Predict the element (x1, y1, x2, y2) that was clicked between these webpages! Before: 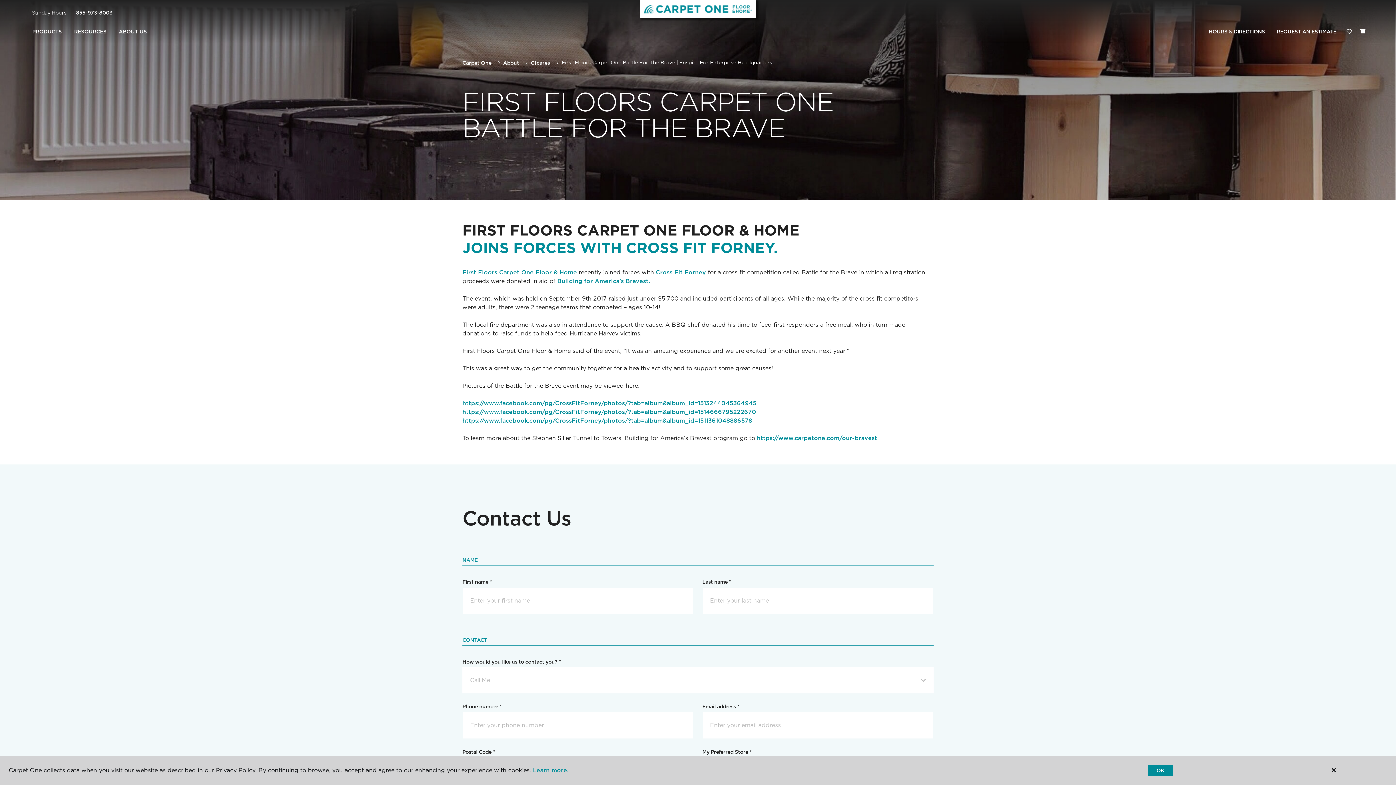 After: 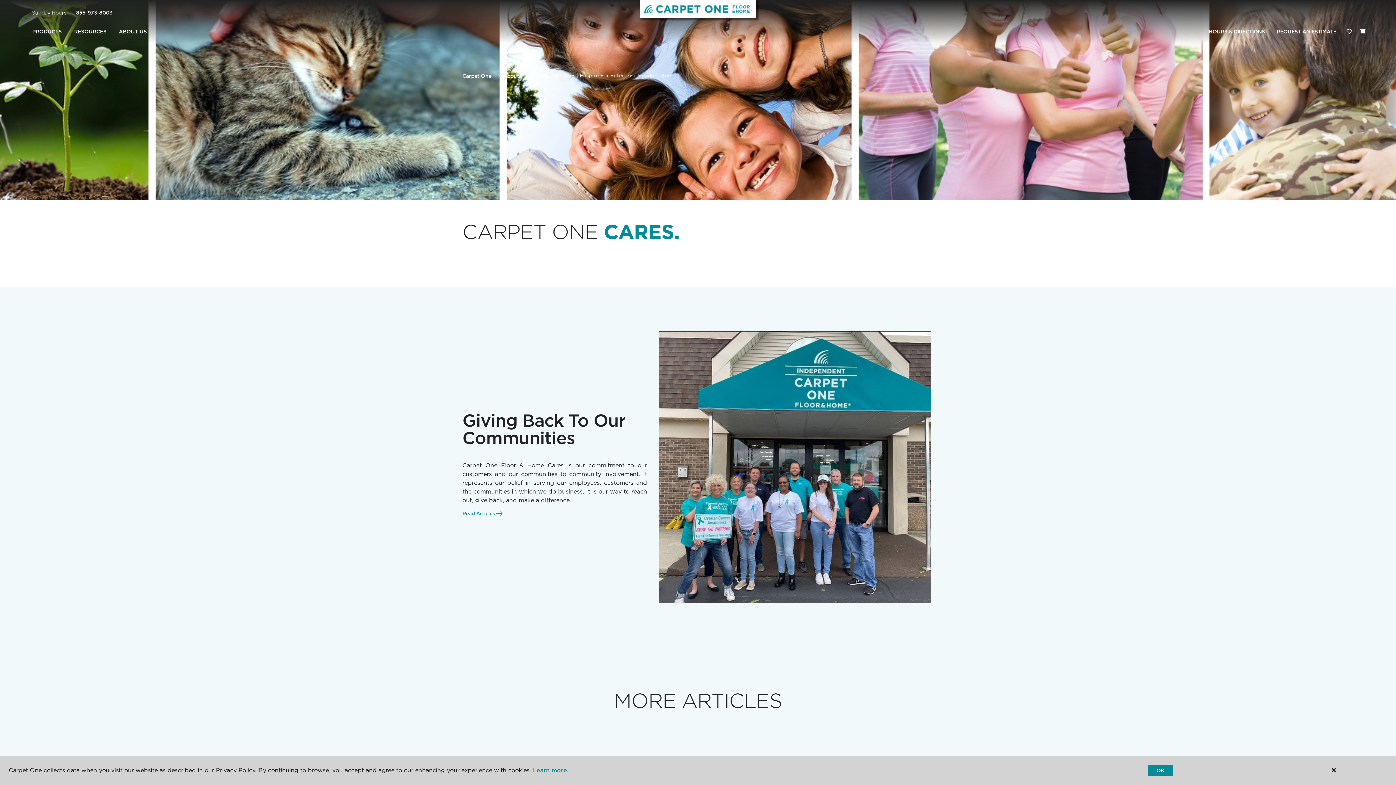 Action: bbox: (530, 59, 550, 65) label: C1cares